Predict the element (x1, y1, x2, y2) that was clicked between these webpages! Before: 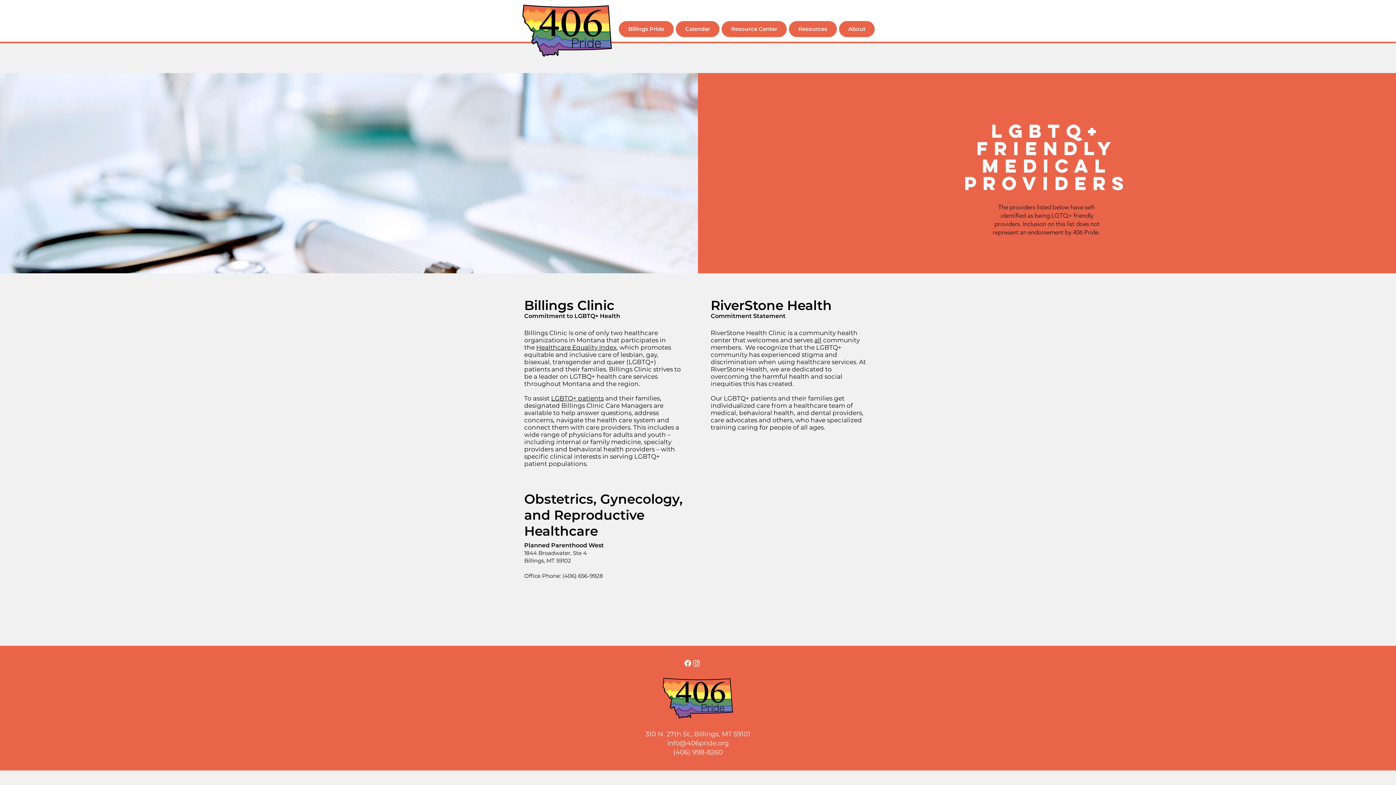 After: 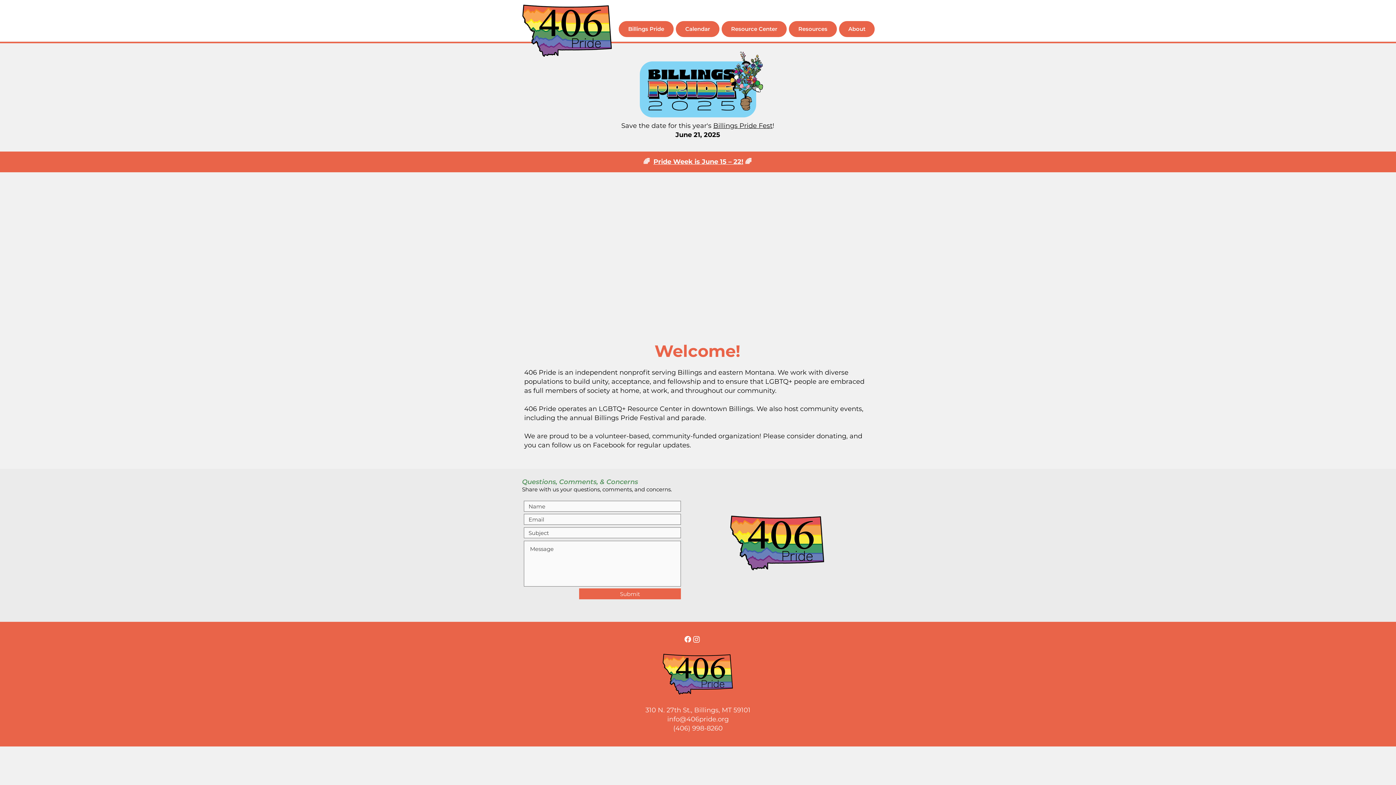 Action: bbox: (522, 4, 612, 56)